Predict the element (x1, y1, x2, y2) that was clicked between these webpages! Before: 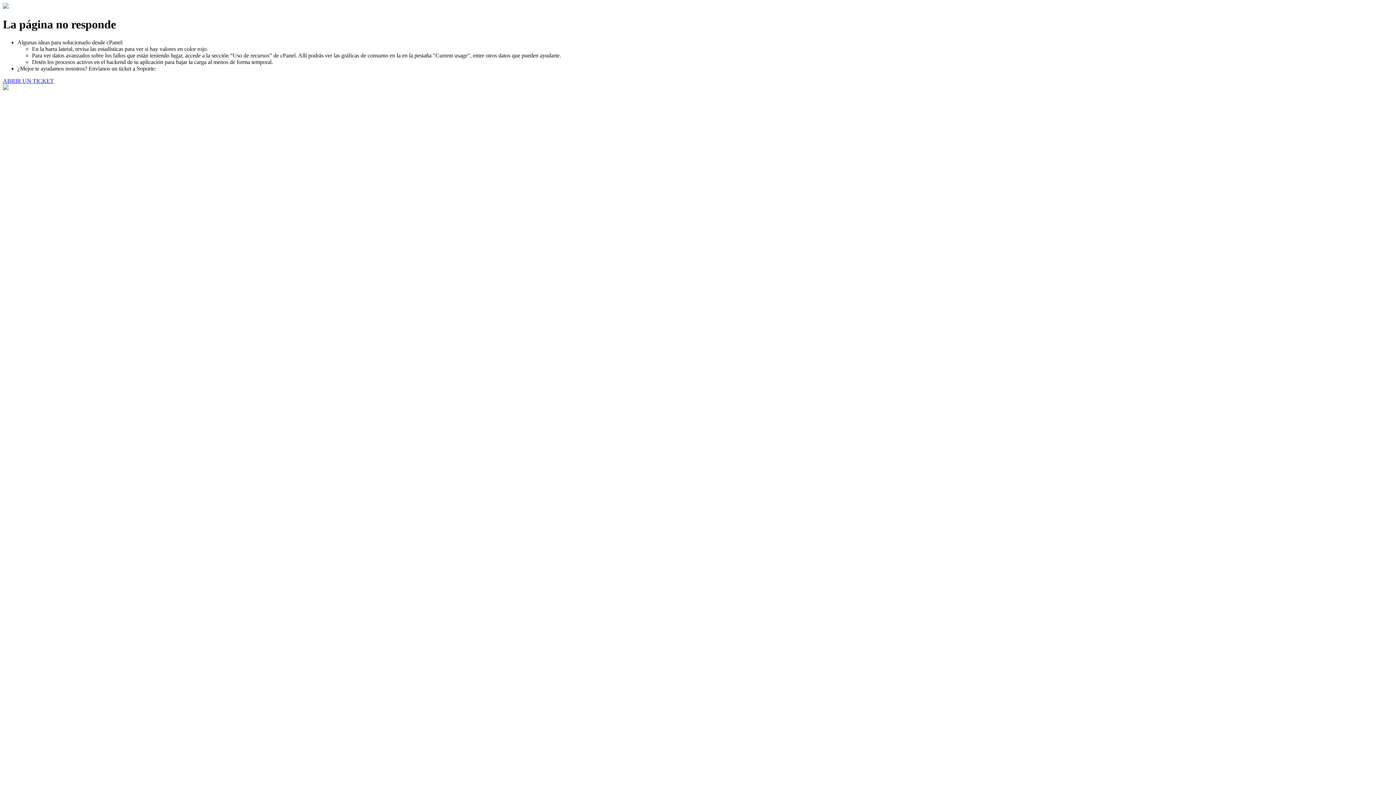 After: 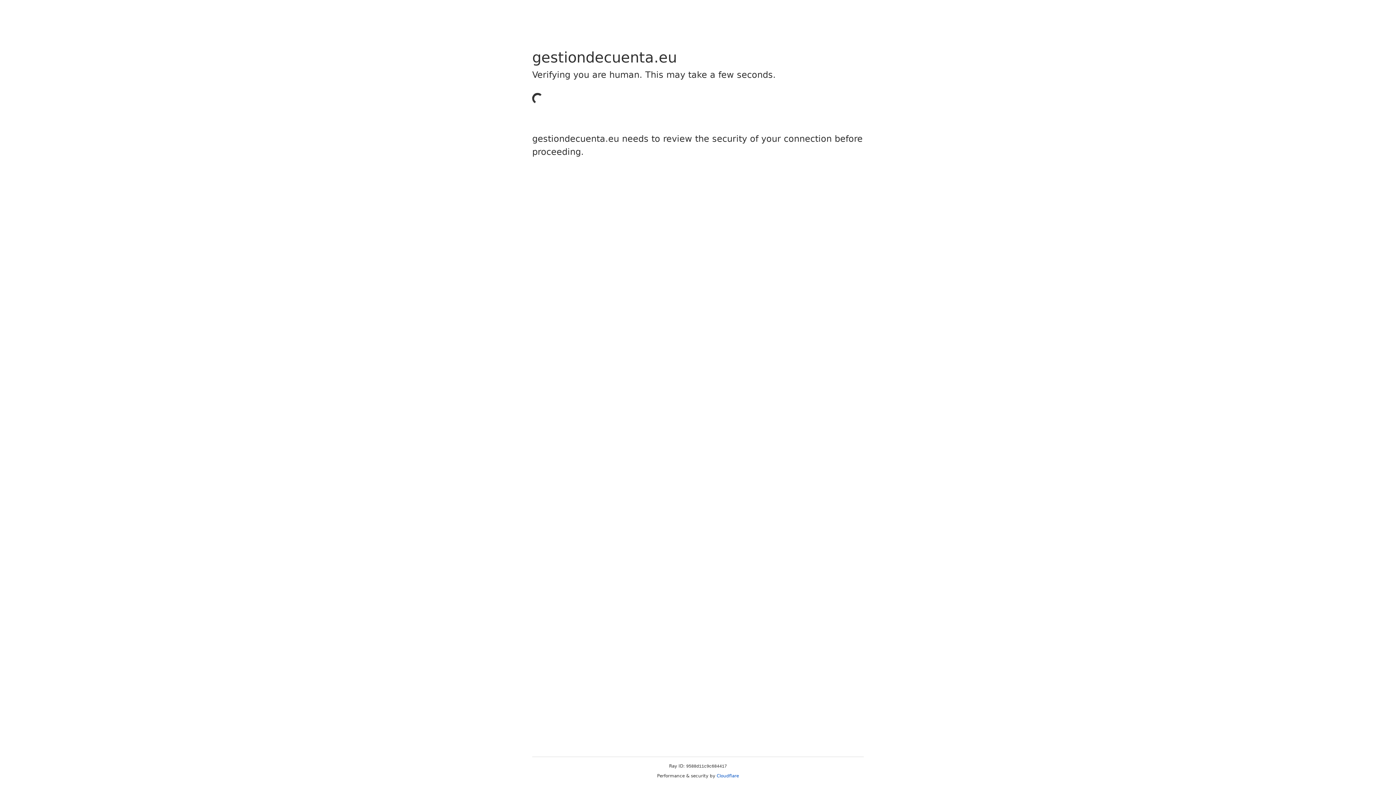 Action: label: ABRIR UN TICKET bbox: (2, 77, 53, 83)